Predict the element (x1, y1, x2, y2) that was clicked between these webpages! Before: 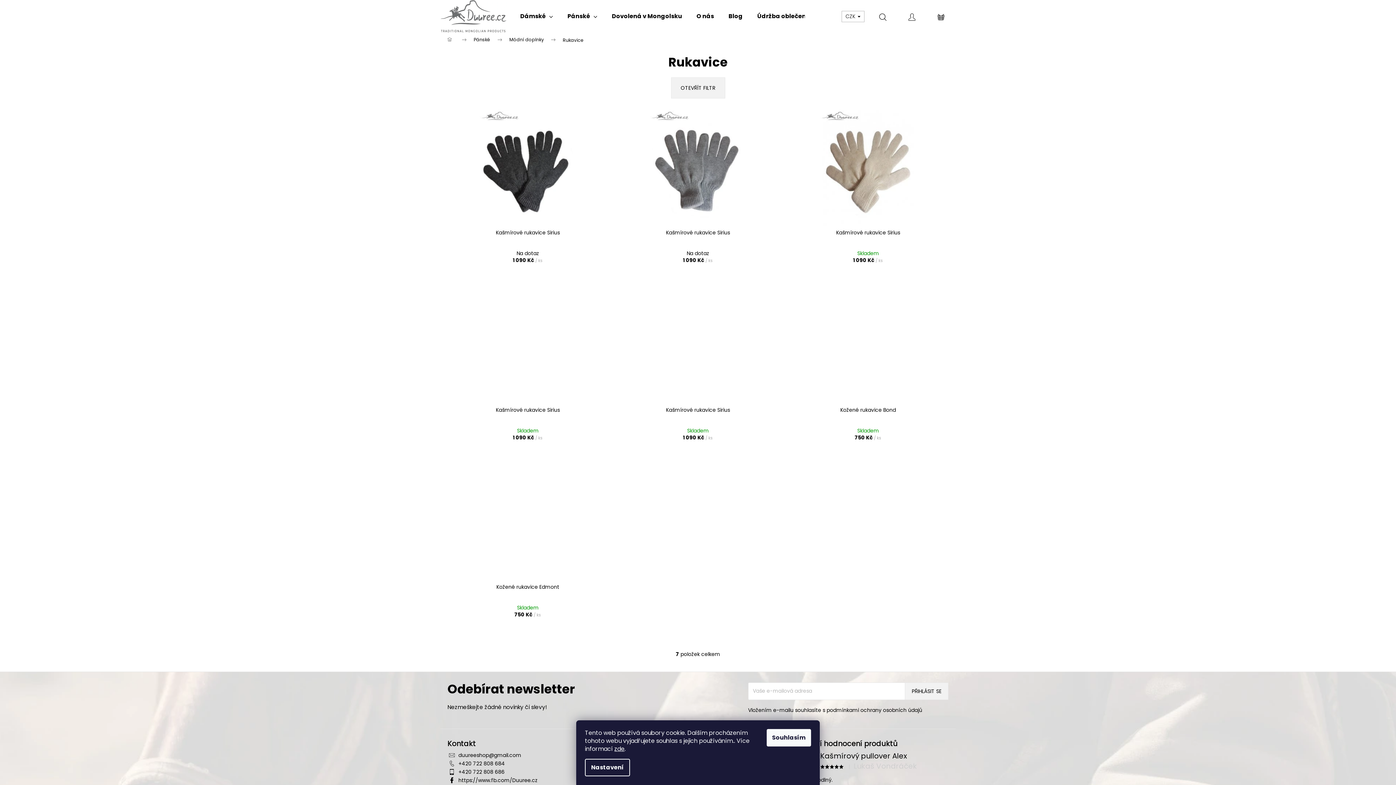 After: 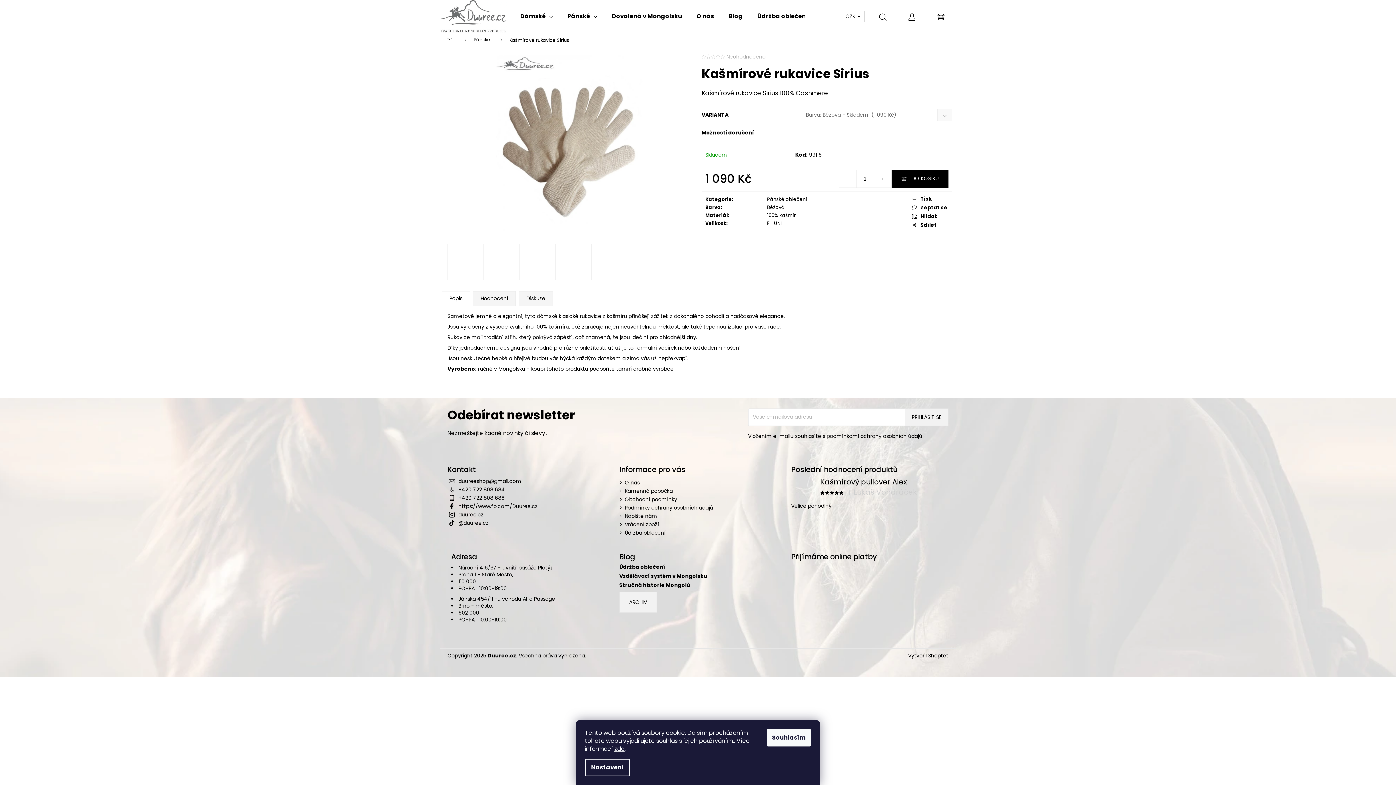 Action: bbox: (788, 110, 948, 225)